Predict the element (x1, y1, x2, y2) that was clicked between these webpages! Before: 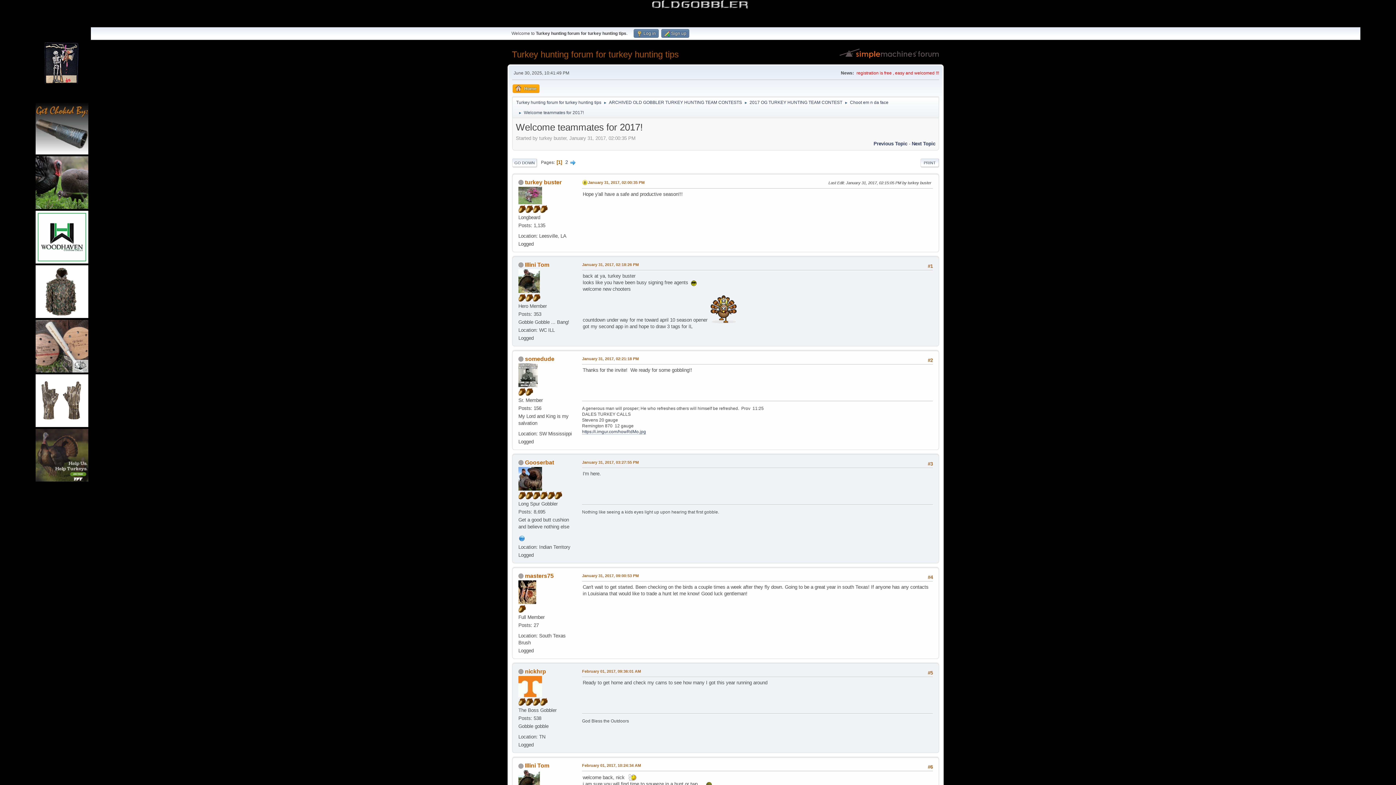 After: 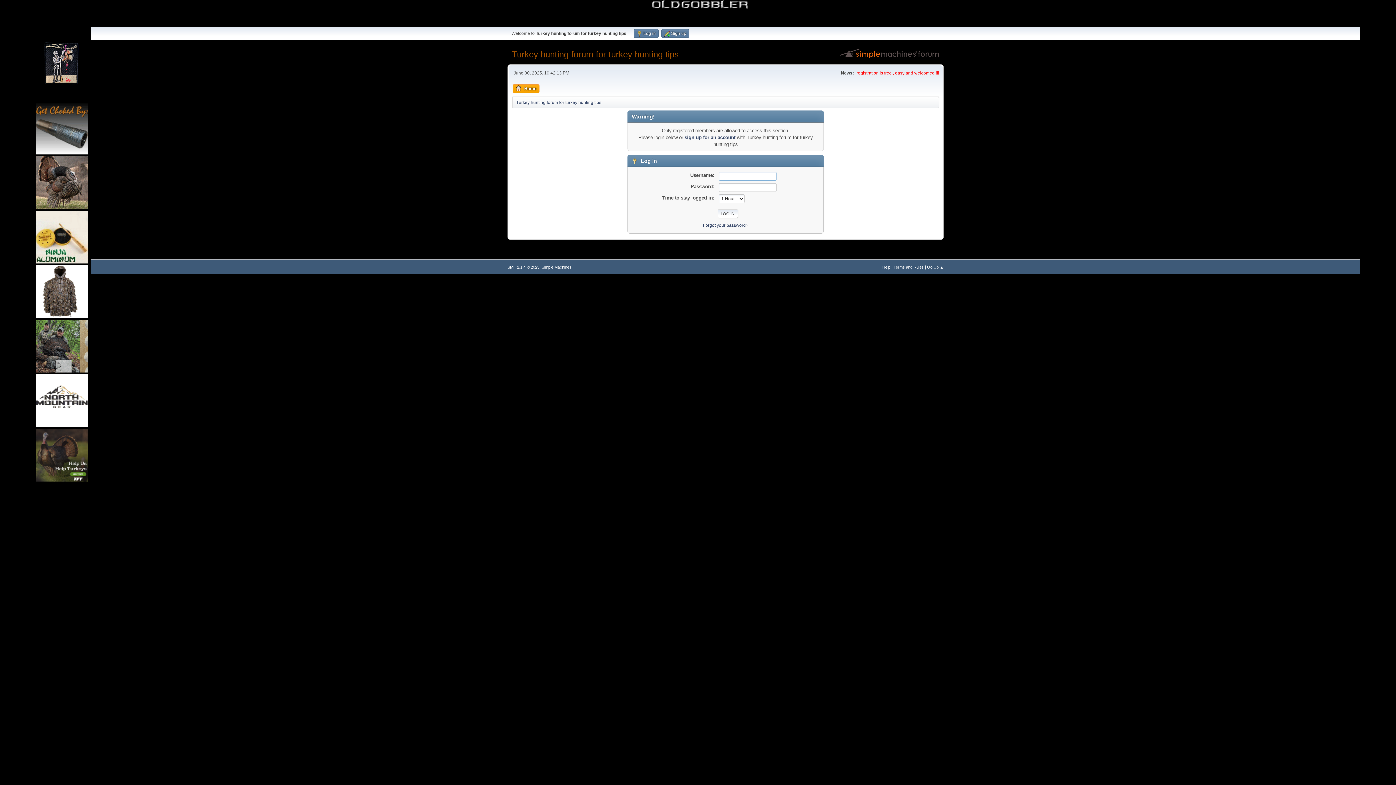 Action: bbox: (518, 278, 540, 283)